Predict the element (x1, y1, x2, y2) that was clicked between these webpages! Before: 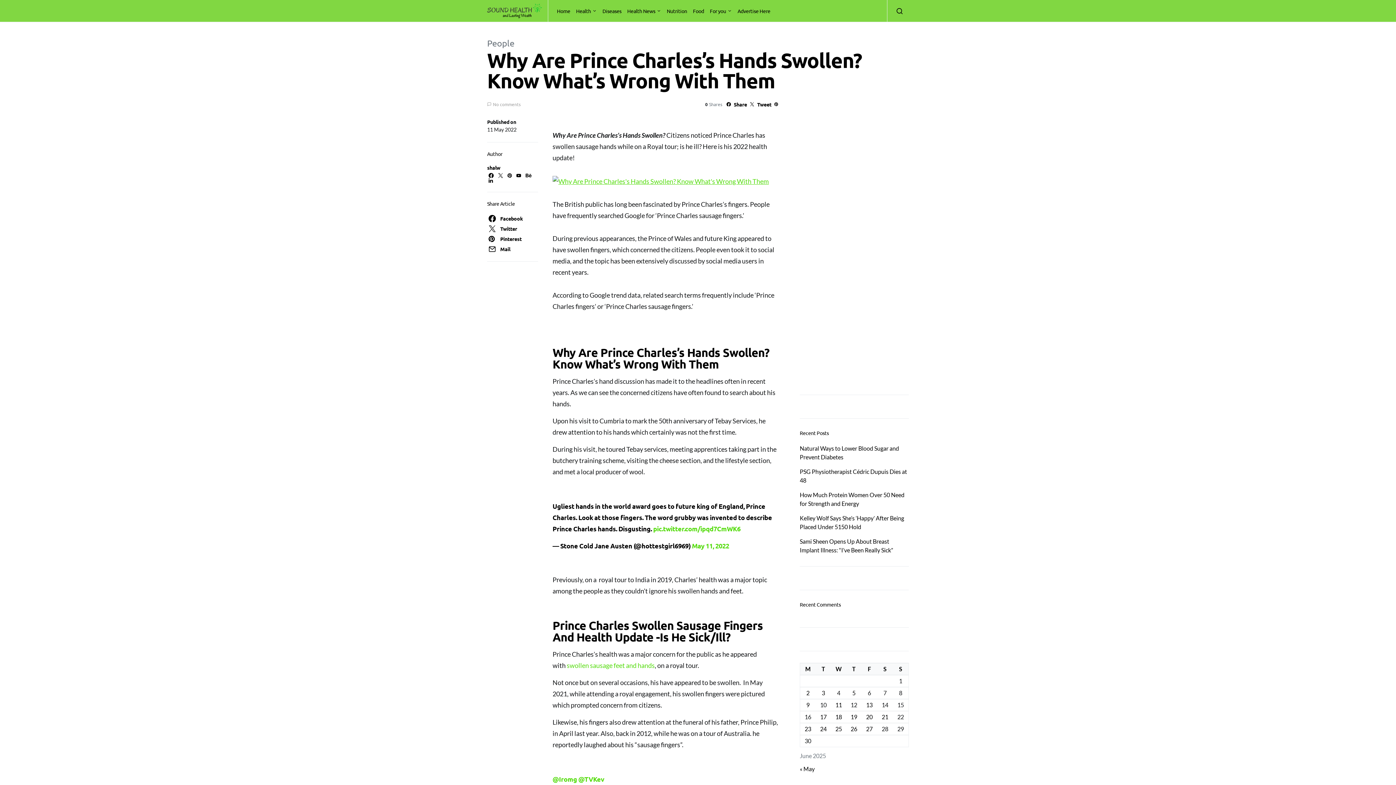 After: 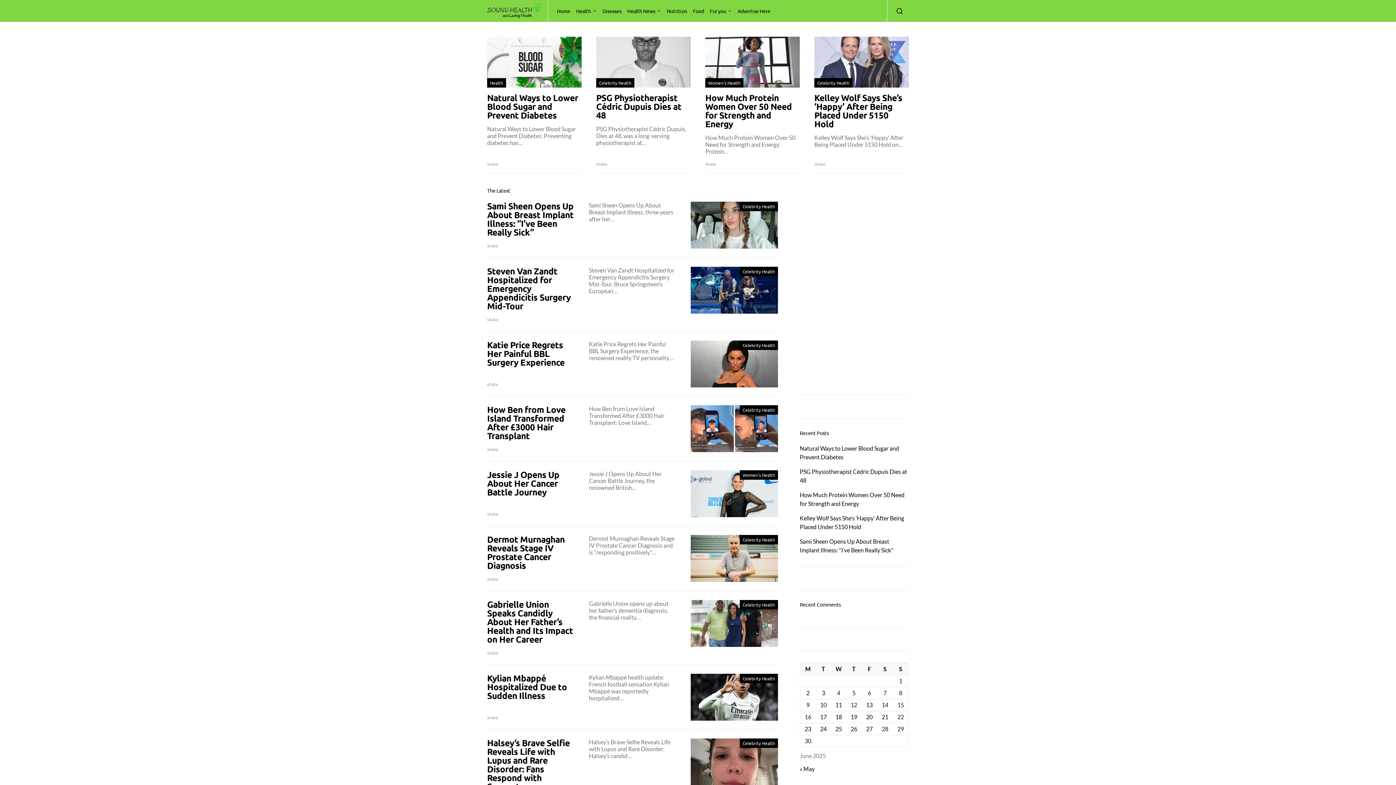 Action: bbox: (850, 713, 857, 720) label: Posts published on June 19, 2025